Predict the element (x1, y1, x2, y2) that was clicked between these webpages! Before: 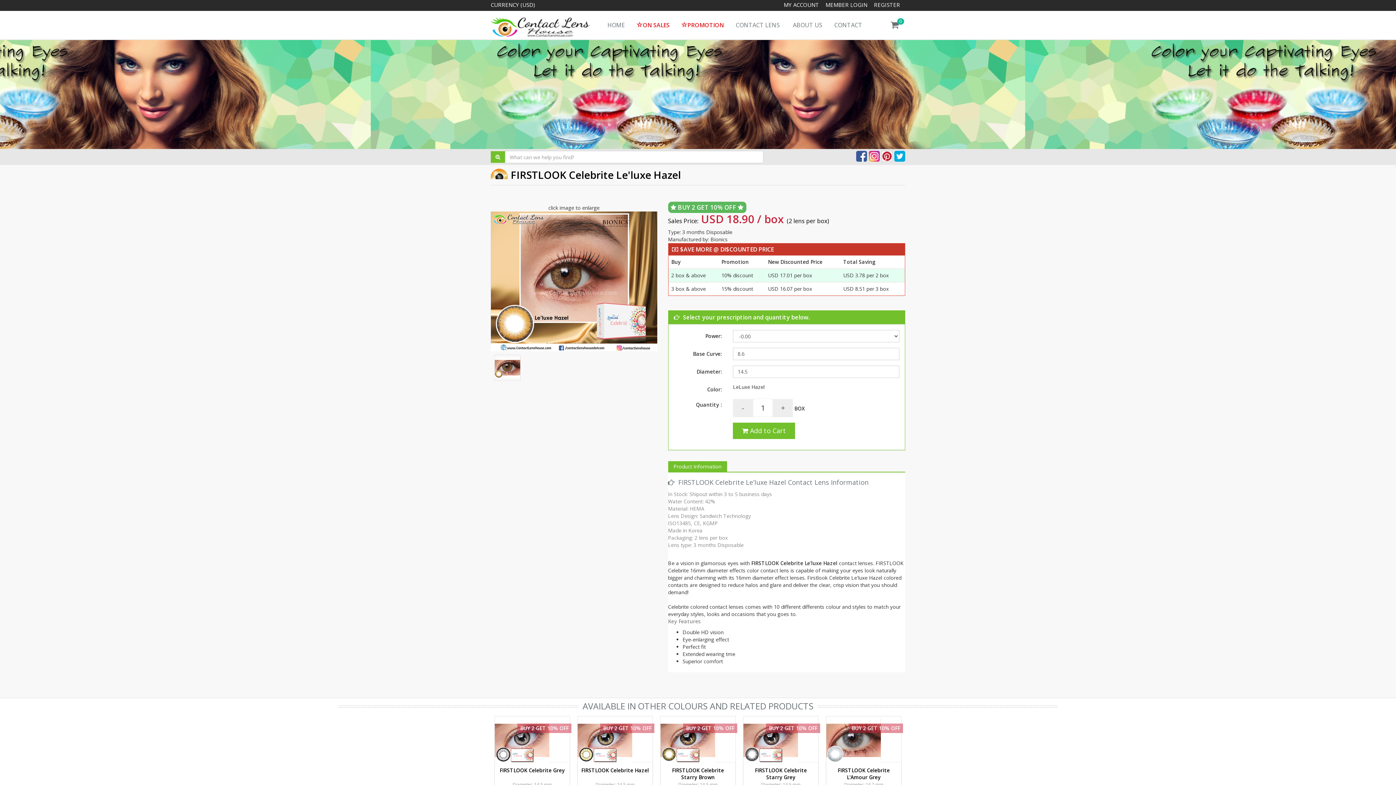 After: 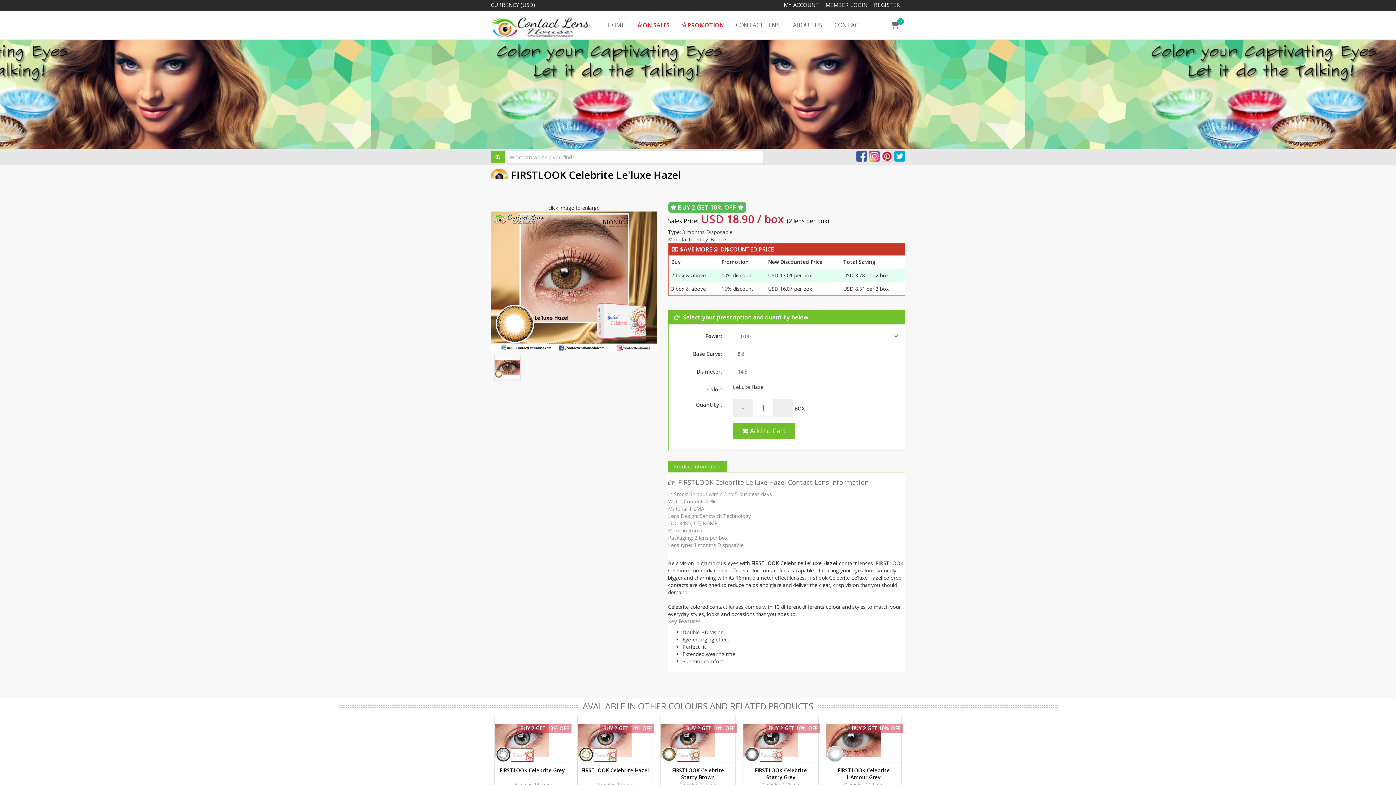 Action: bbox: (869, 150, 880, 161)